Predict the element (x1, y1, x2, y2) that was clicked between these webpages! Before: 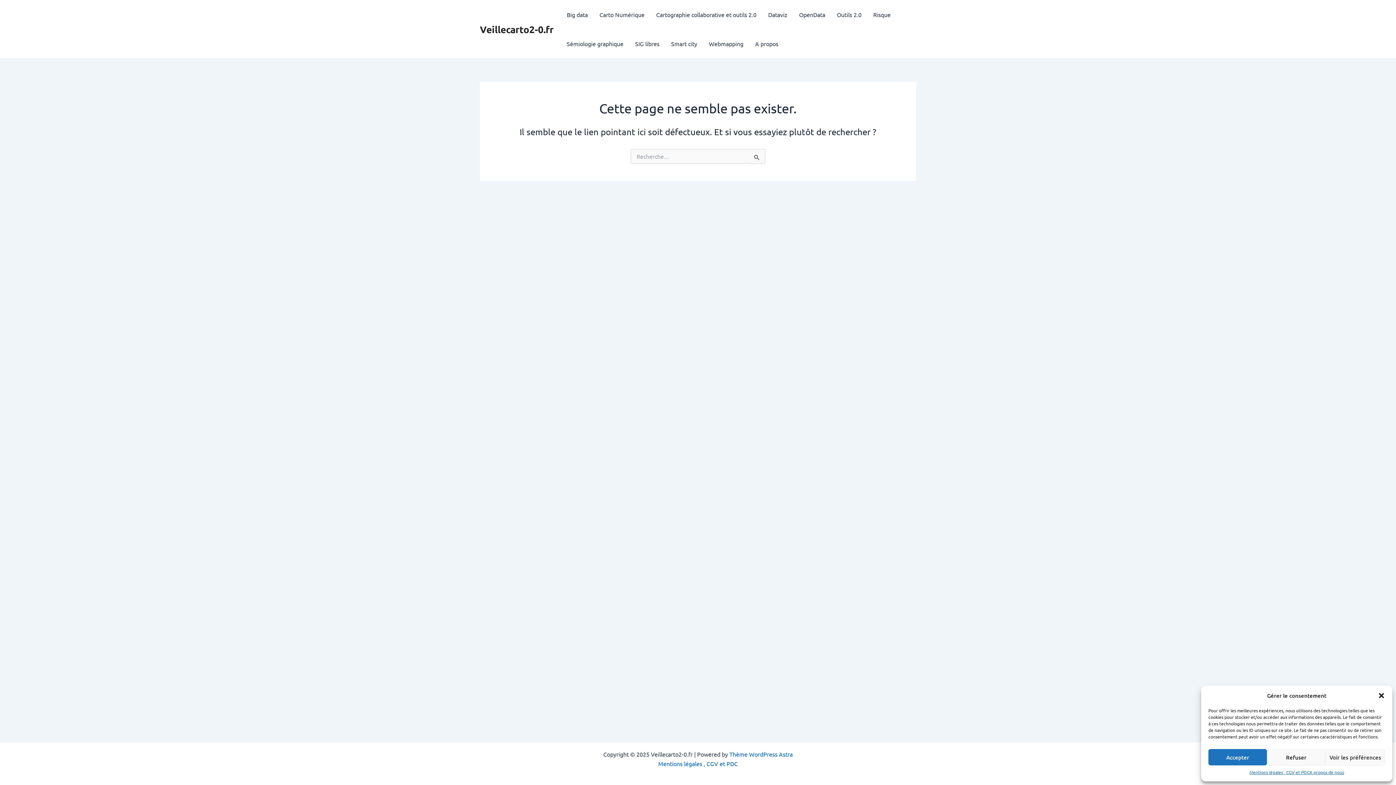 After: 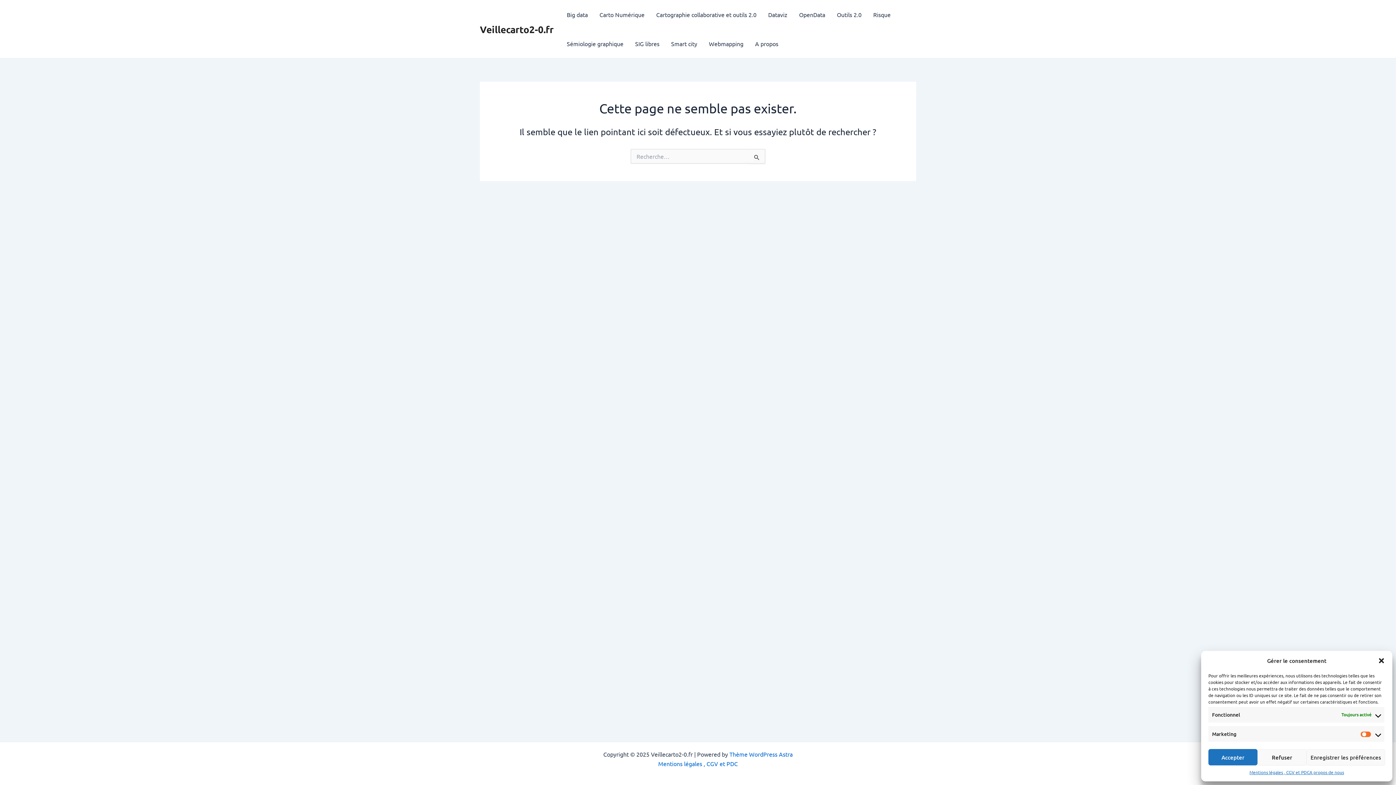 Action: label: Voir les préférences bbox: (1325, 749, 1385, 765)